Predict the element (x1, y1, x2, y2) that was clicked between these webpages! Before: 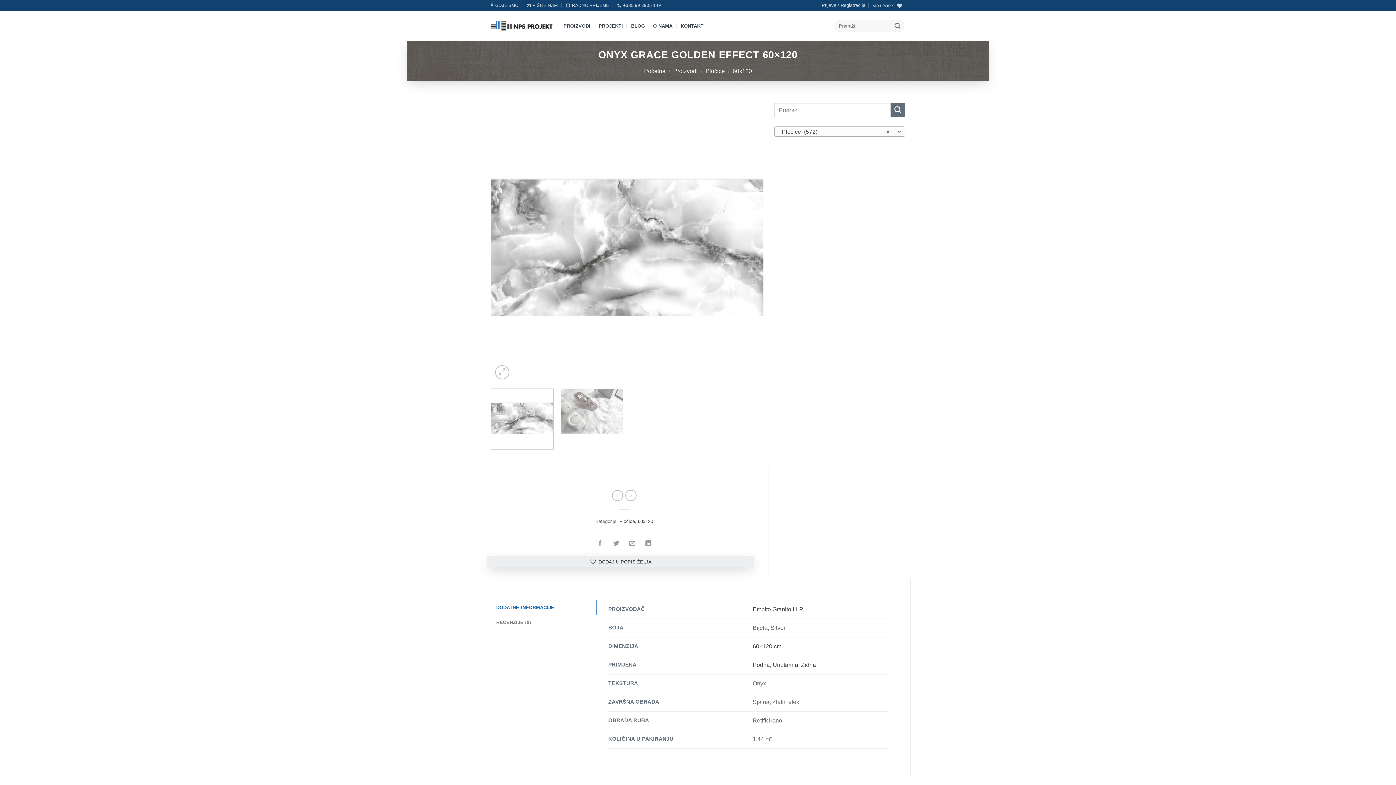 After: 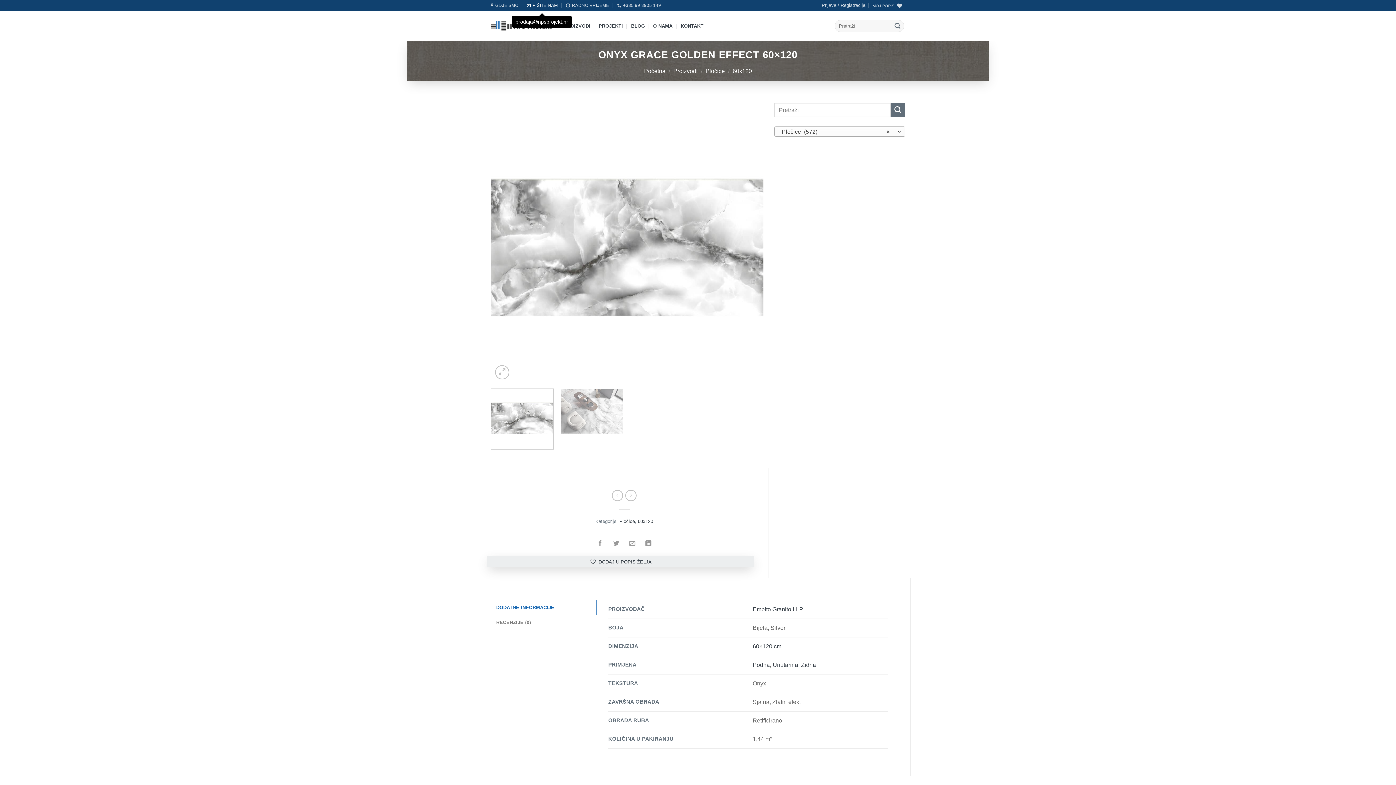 Action: label: PIŠITE NAM bbox: (526, 0, 558, 10)